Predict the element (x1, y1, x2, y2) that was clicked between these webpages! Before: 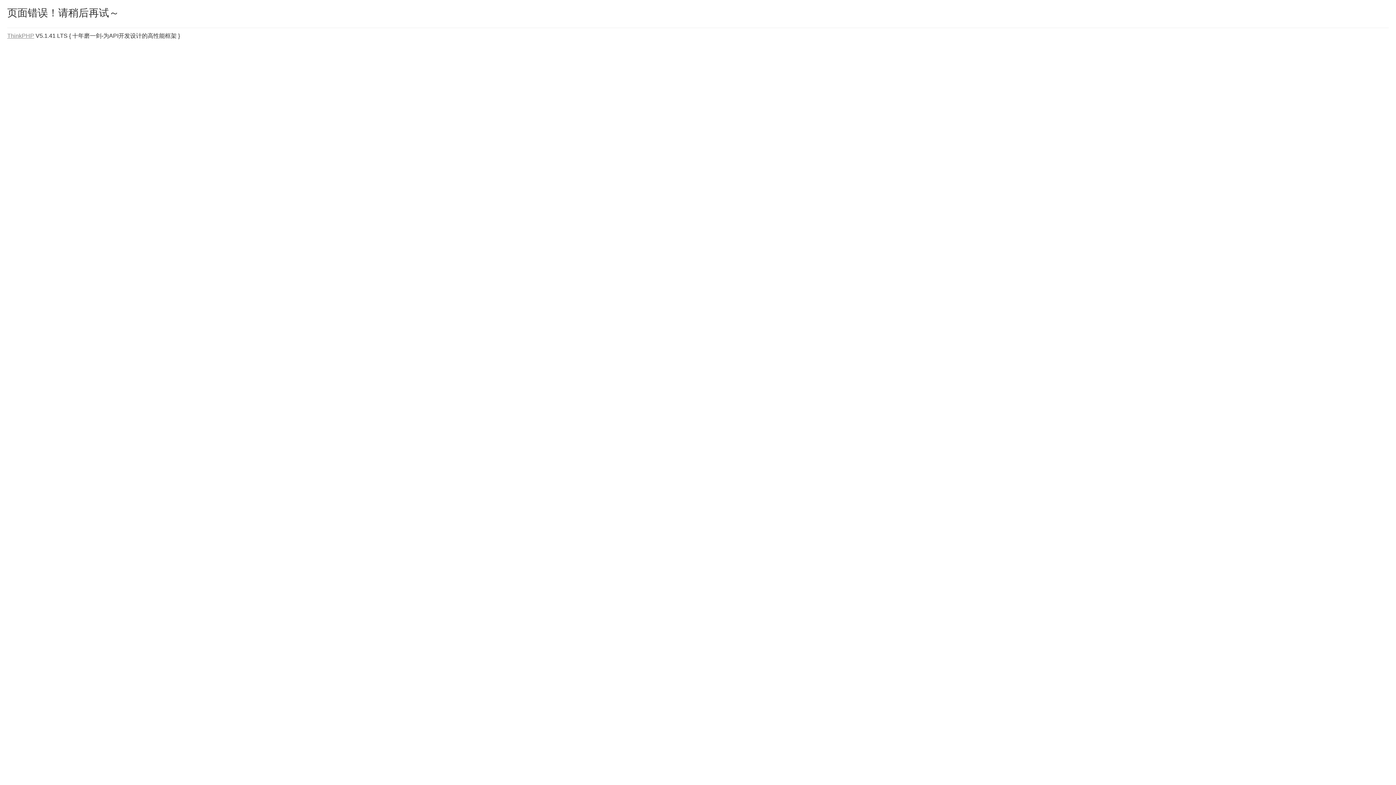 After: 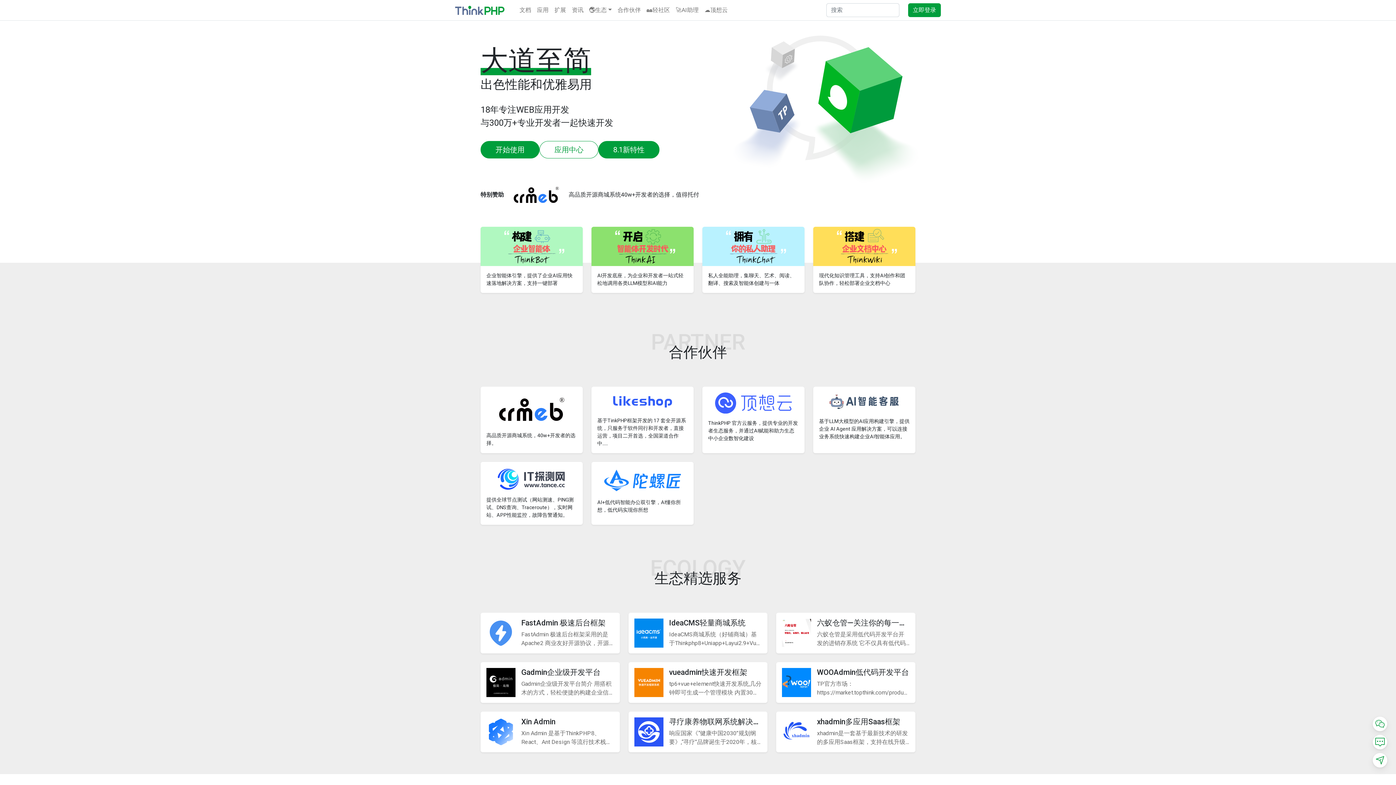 Action: label: ThinkPHP bbox: (7, 32, 34, 38)